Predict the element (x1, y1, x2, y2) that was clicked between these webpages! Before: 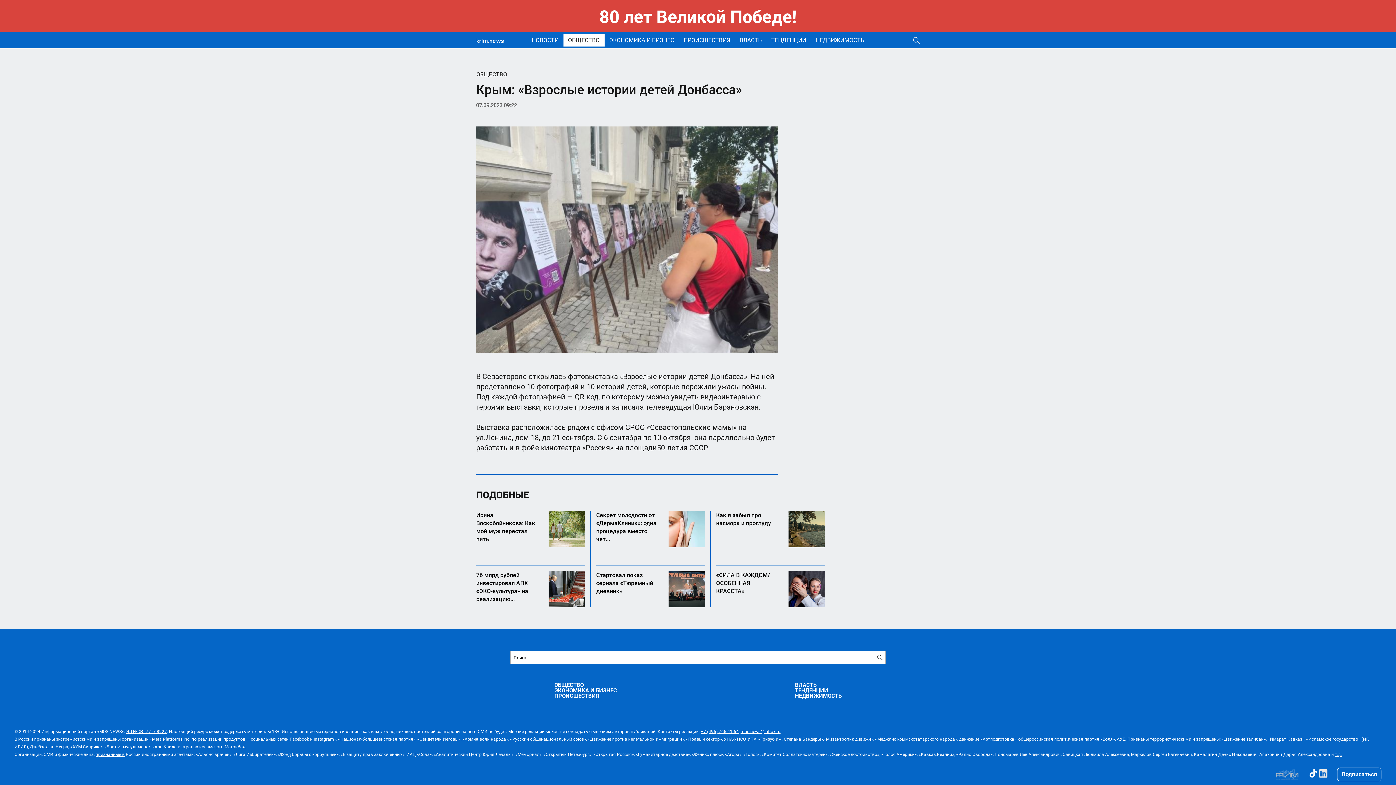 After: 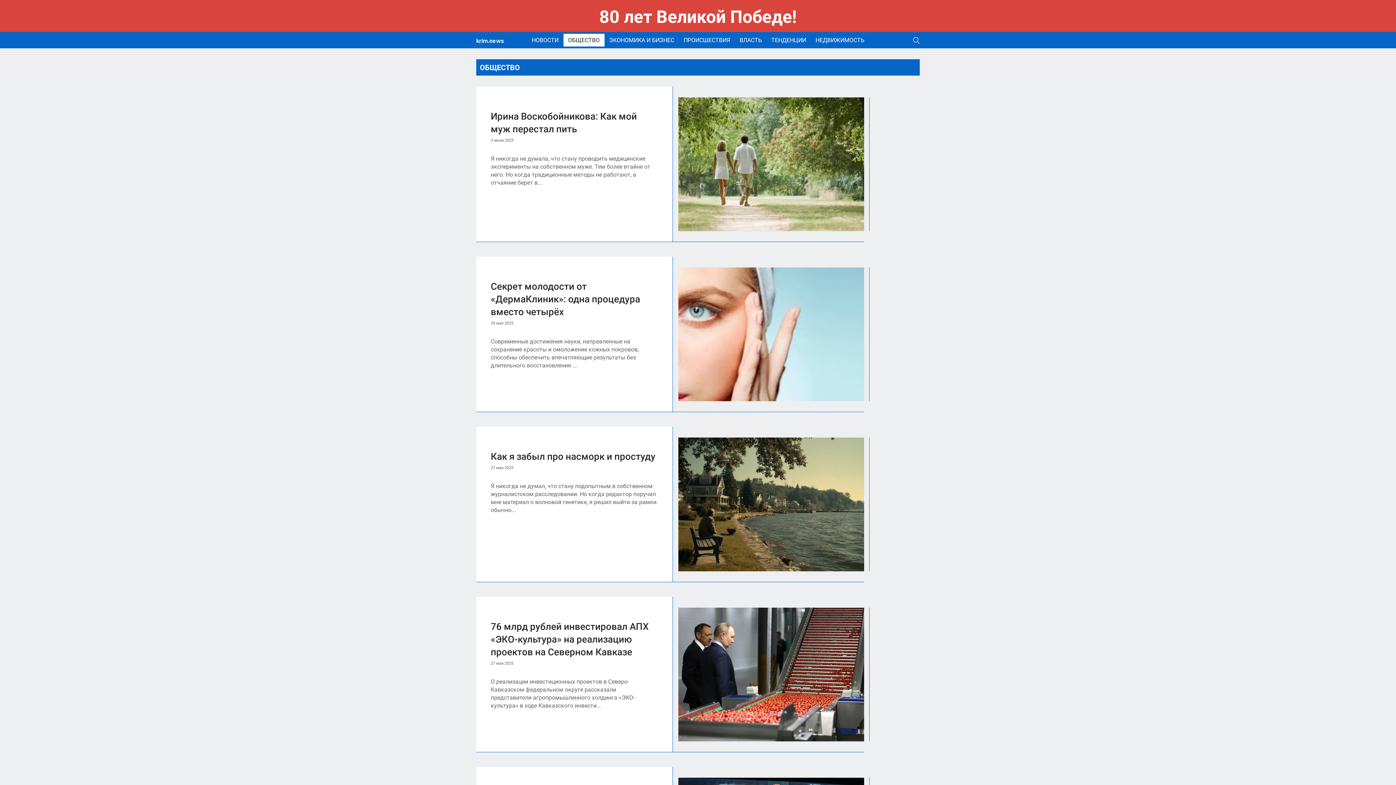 Action: bbox: (563, 33, 604, 46) label: ОБЩЕСТВО